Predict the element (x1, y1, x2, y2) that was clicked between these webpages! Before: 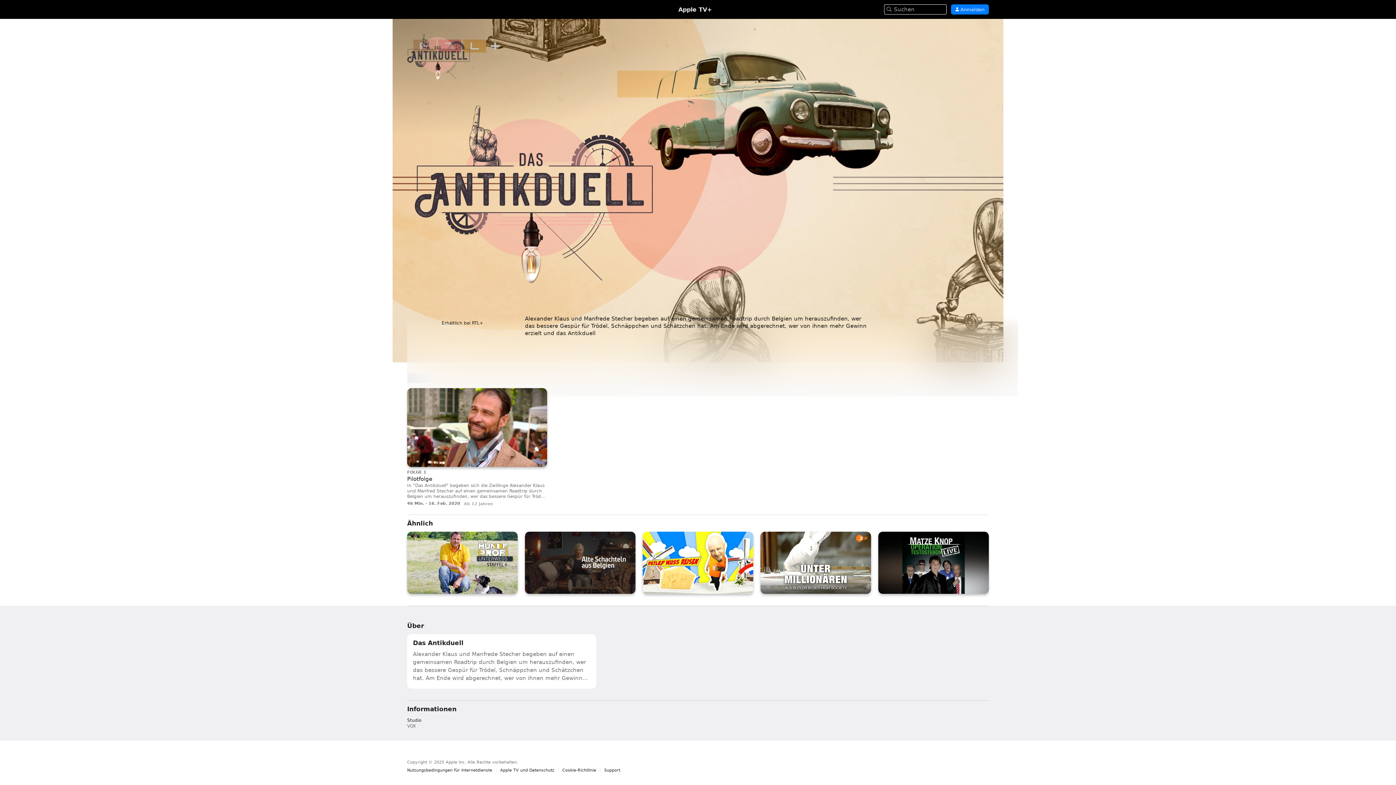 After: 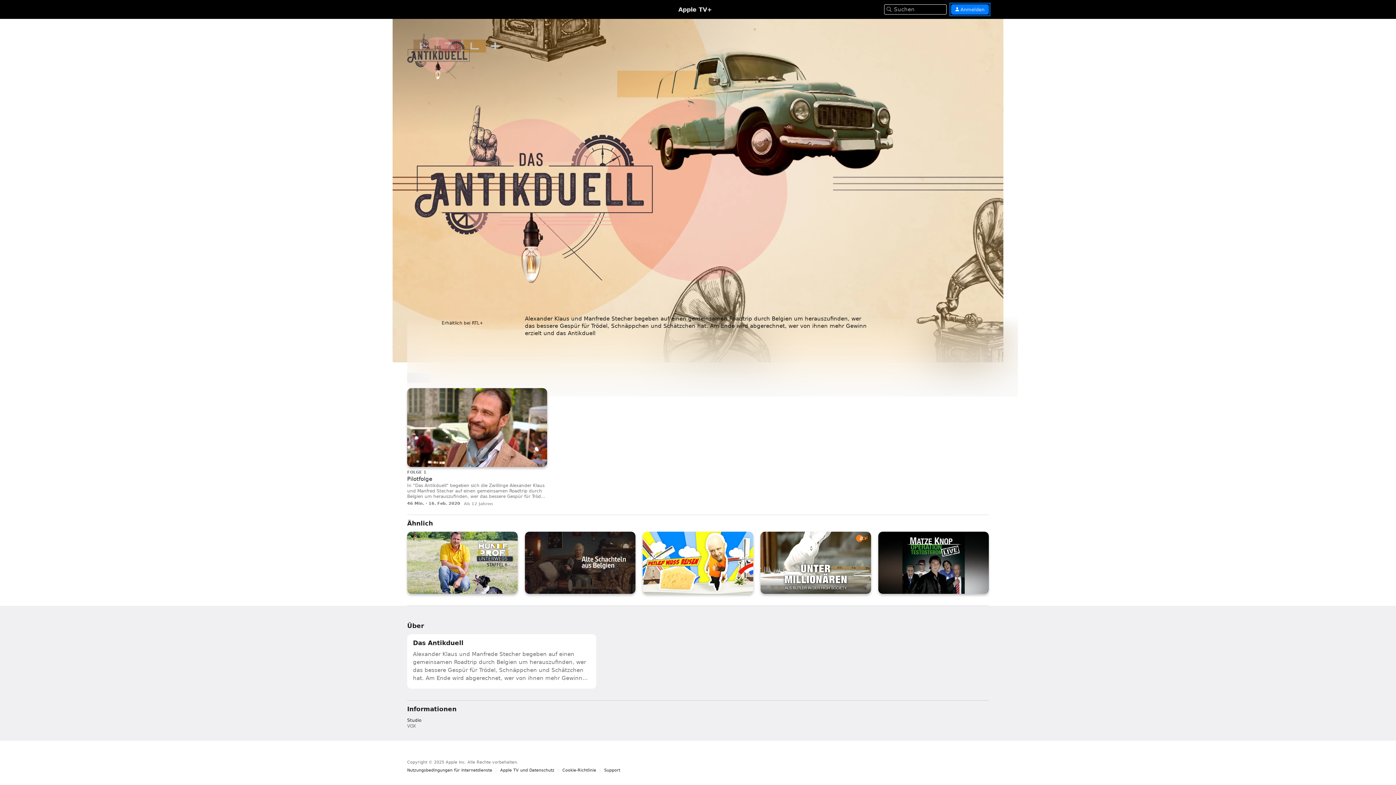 Action: bbox: (951, 4, 989, 14) label:  Anmelden